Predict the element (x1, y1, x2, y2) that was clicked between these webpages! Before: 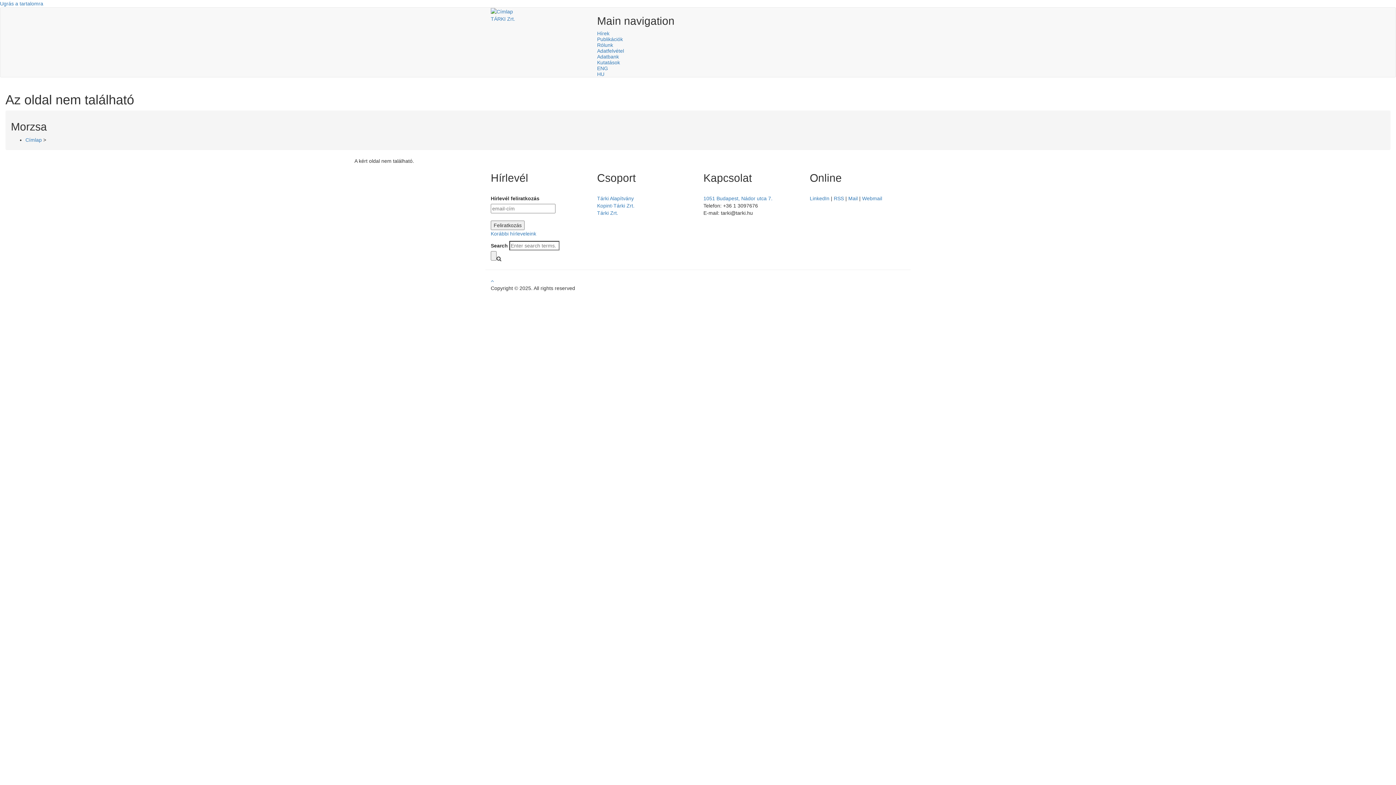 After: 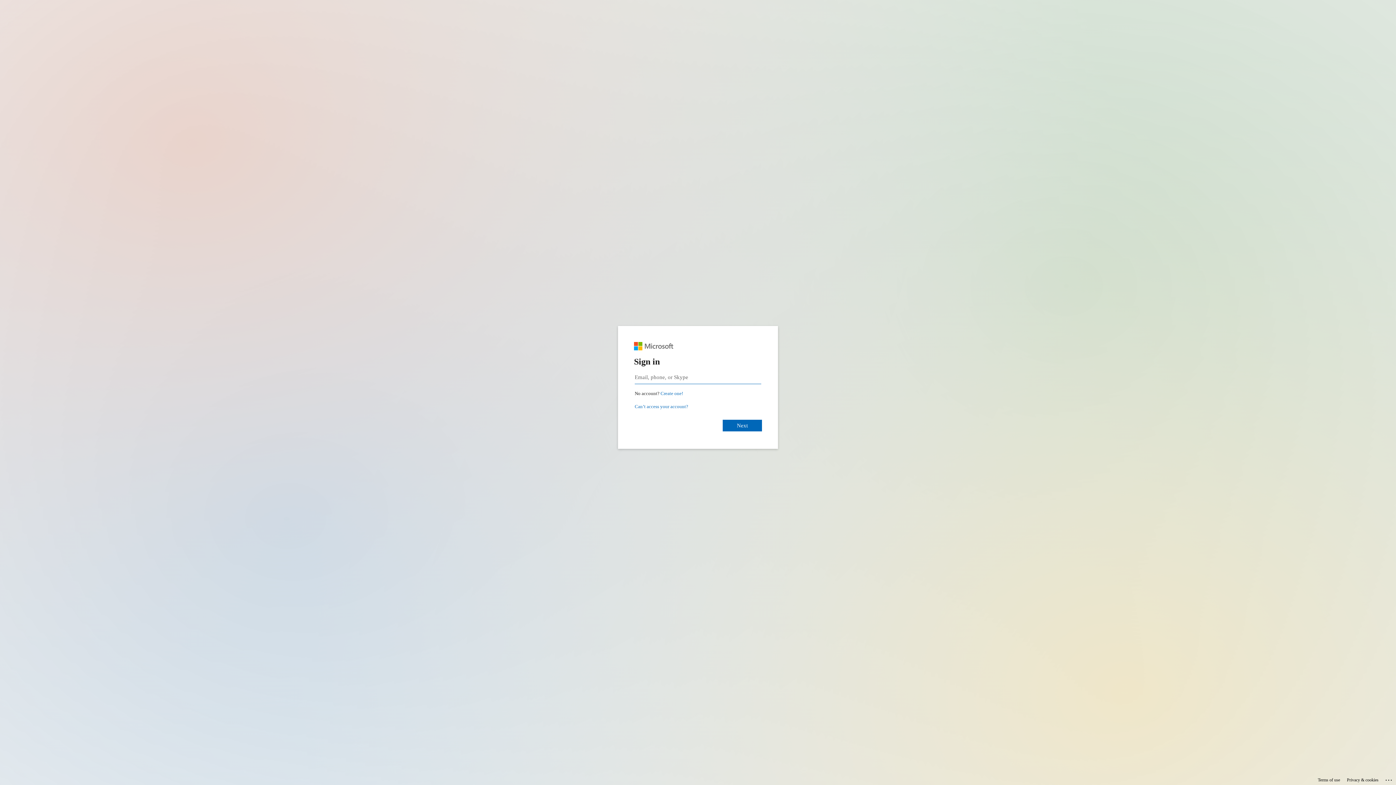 Action: label: Webmail bbox: (862, 195, 882, 201)